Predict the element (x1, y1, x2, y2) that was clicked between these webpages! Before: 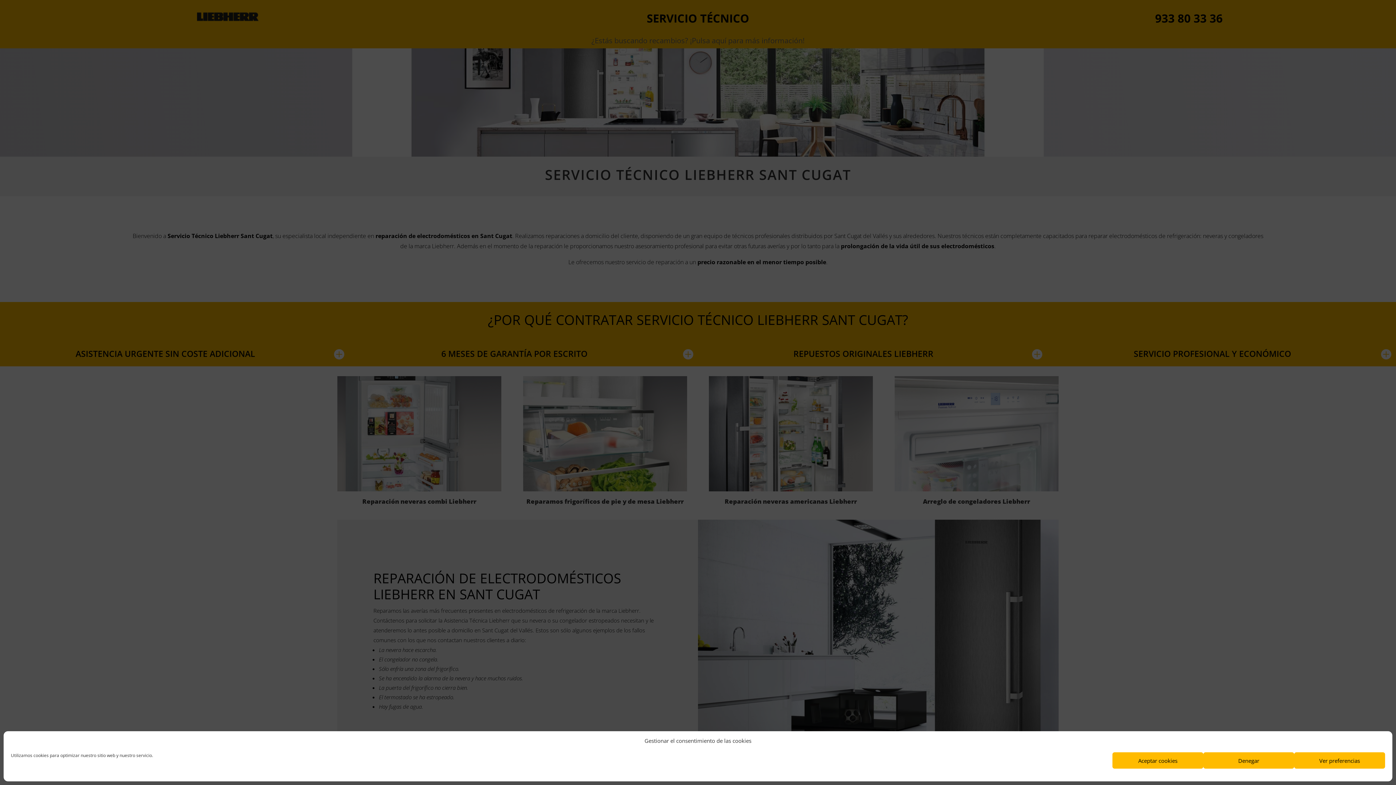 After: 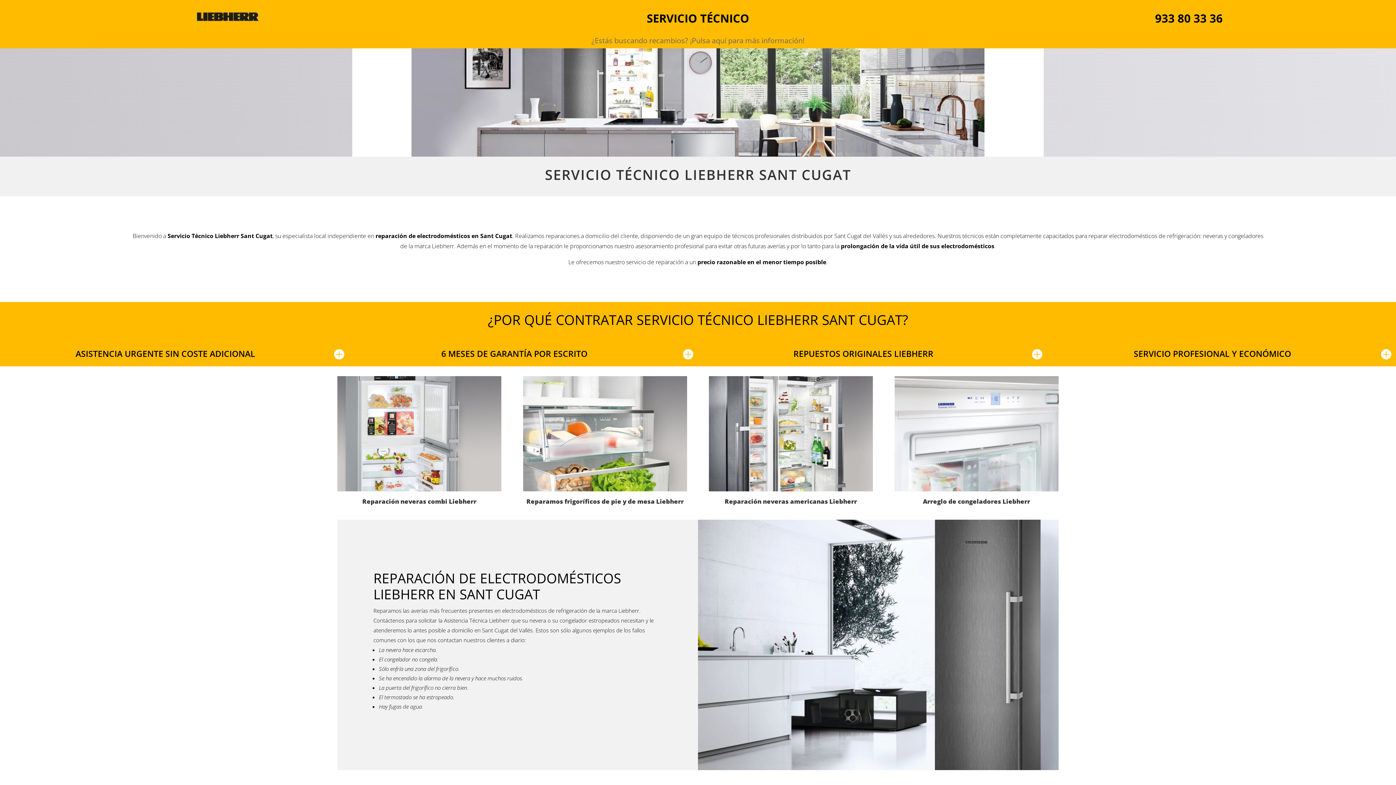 Action: label: Denegar bbox: (1203, 752, 1294, 769)